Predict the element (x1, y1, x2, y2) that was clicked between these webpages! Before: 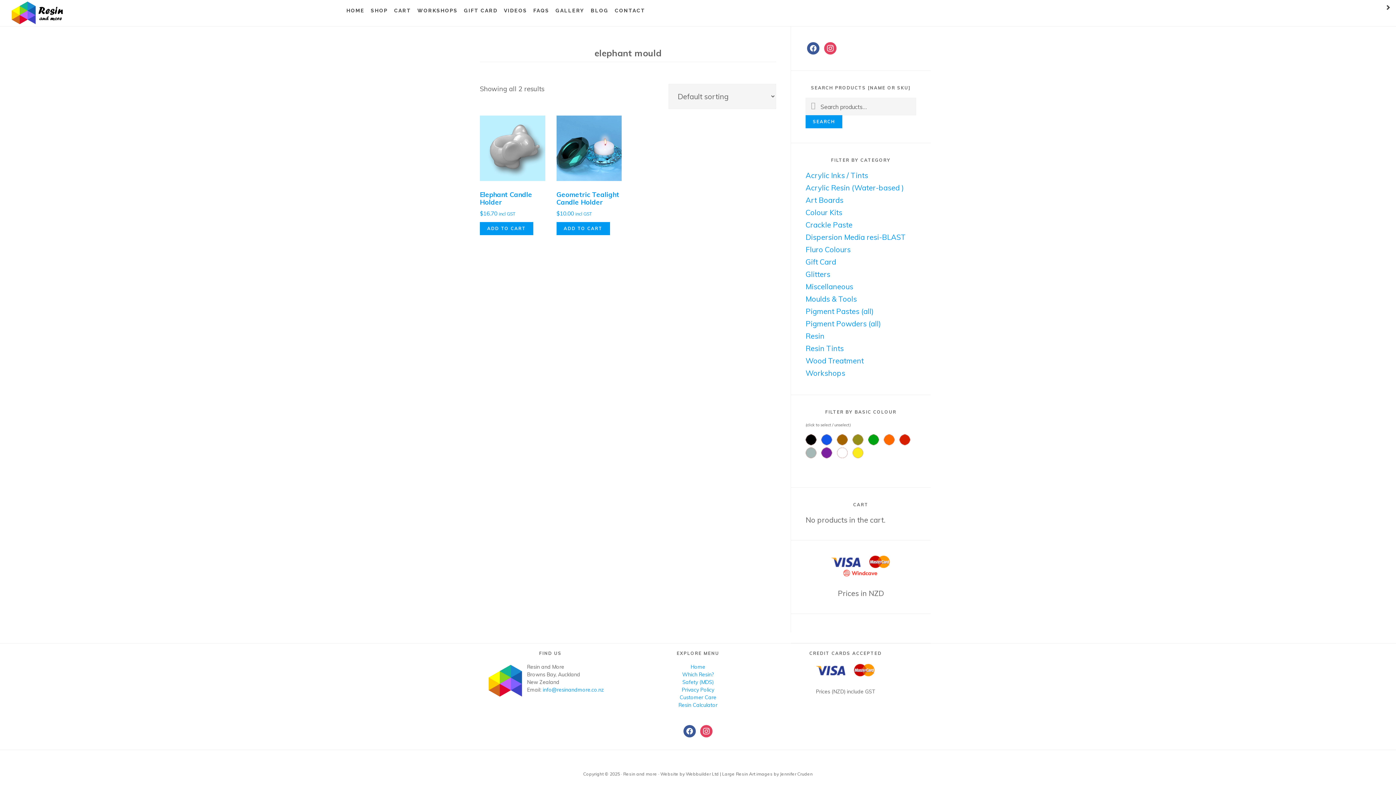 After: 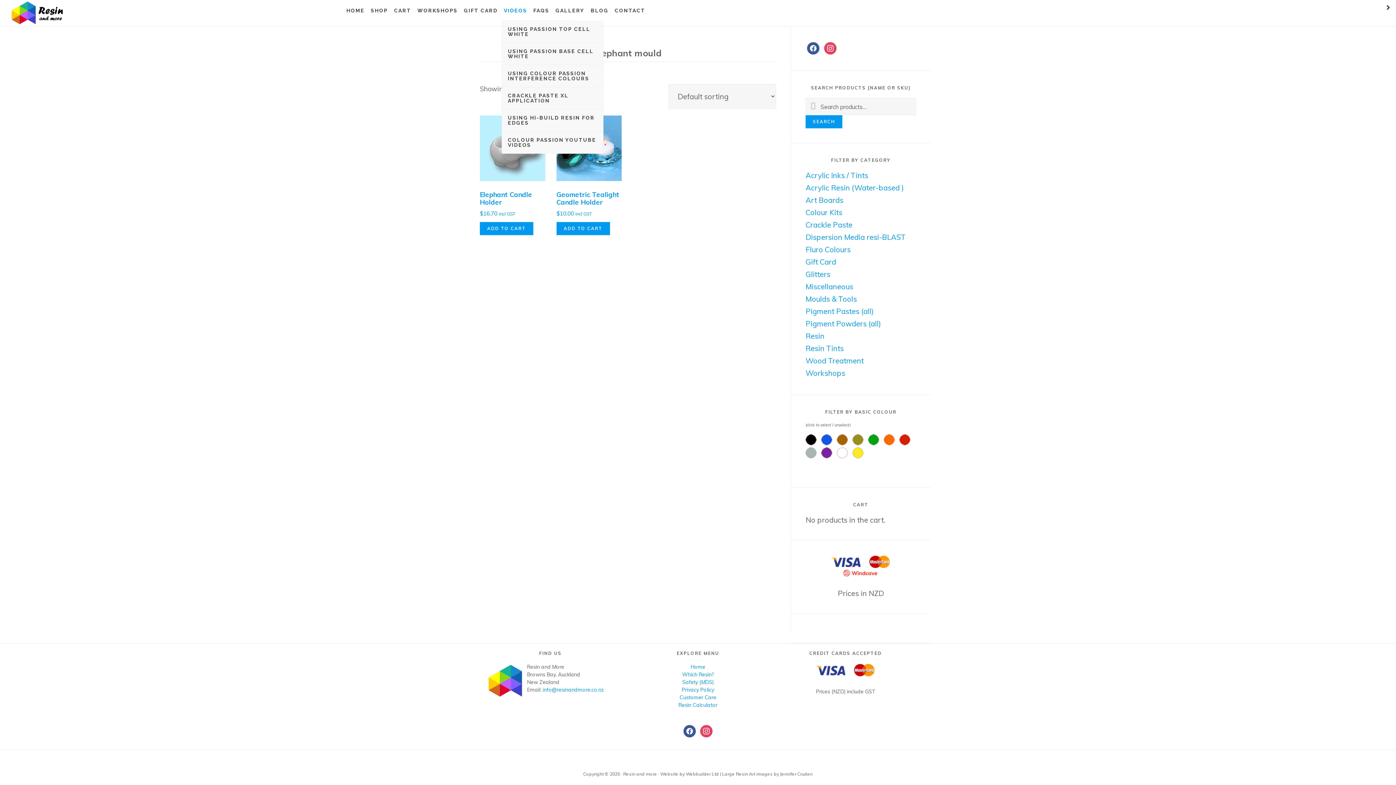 Action: bbox: (501, 0, 529, 20) label: VIDEOS